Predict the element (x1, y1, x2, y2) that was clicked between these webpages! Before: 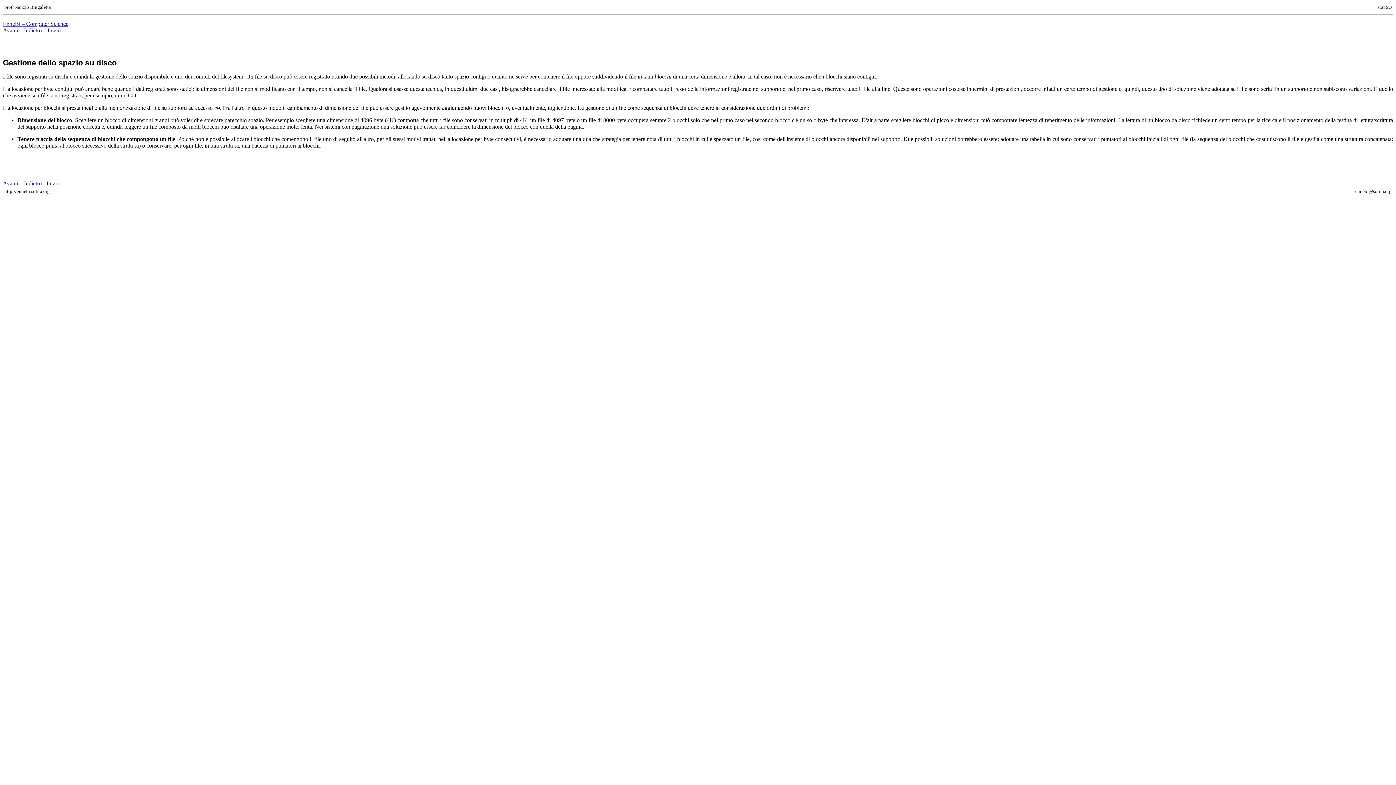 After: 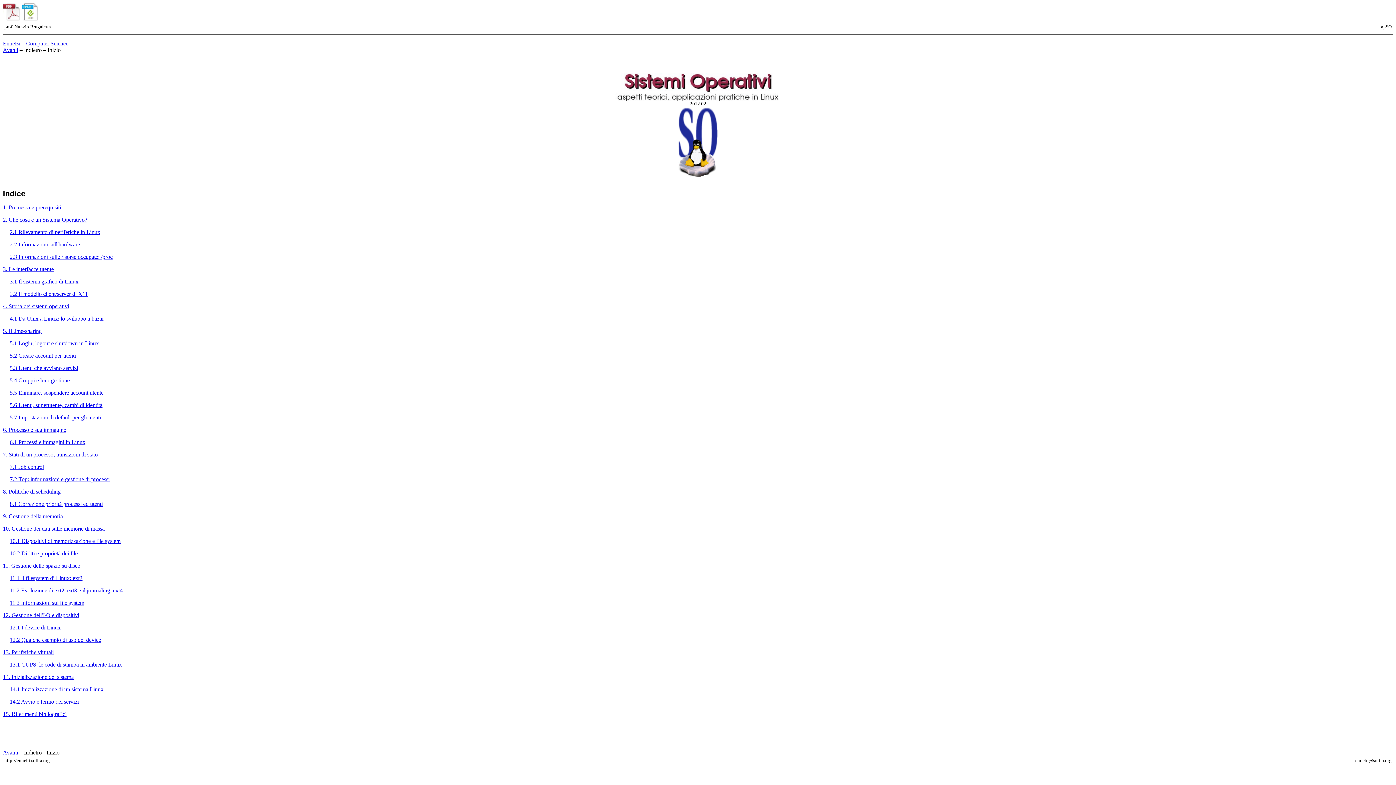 Action: label: Inizio bbox: (47, 27, 60, 33)